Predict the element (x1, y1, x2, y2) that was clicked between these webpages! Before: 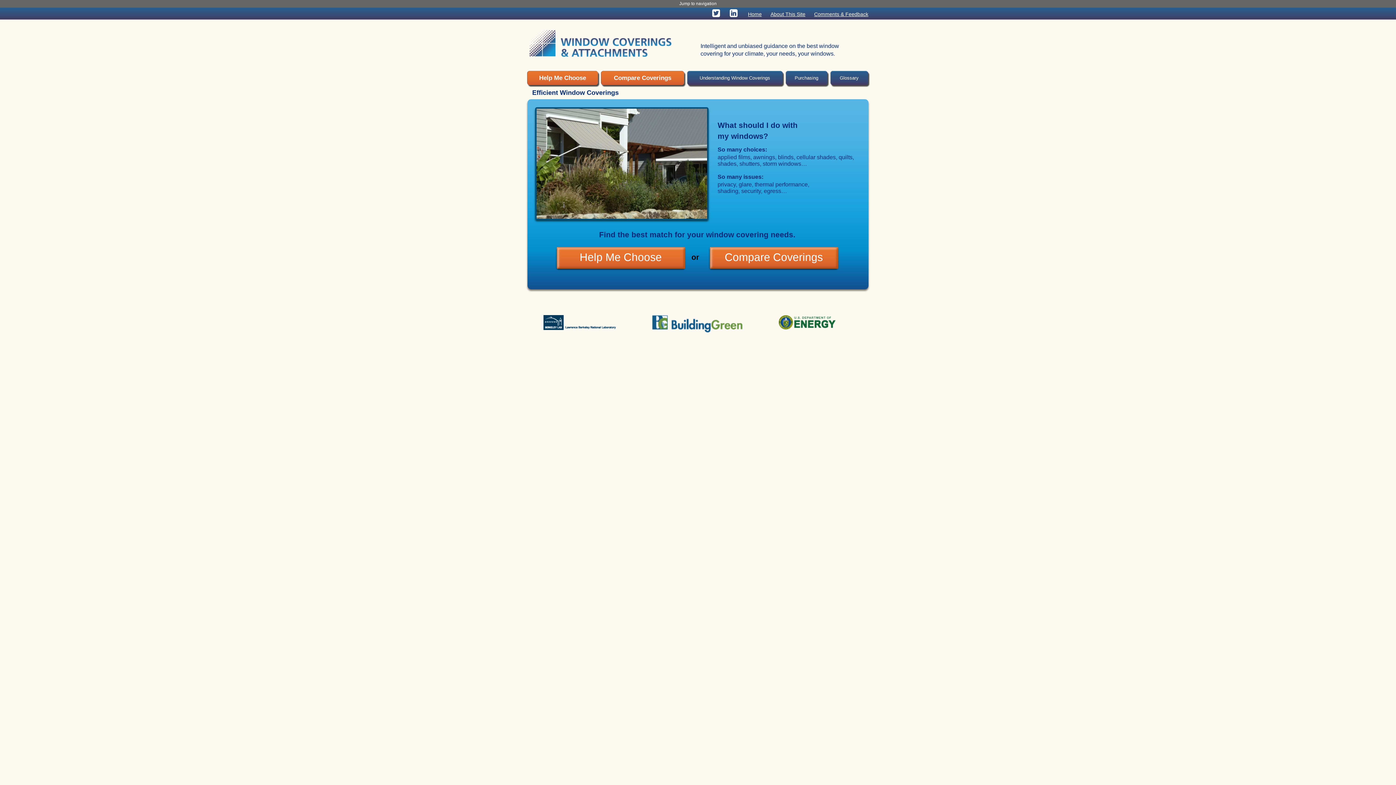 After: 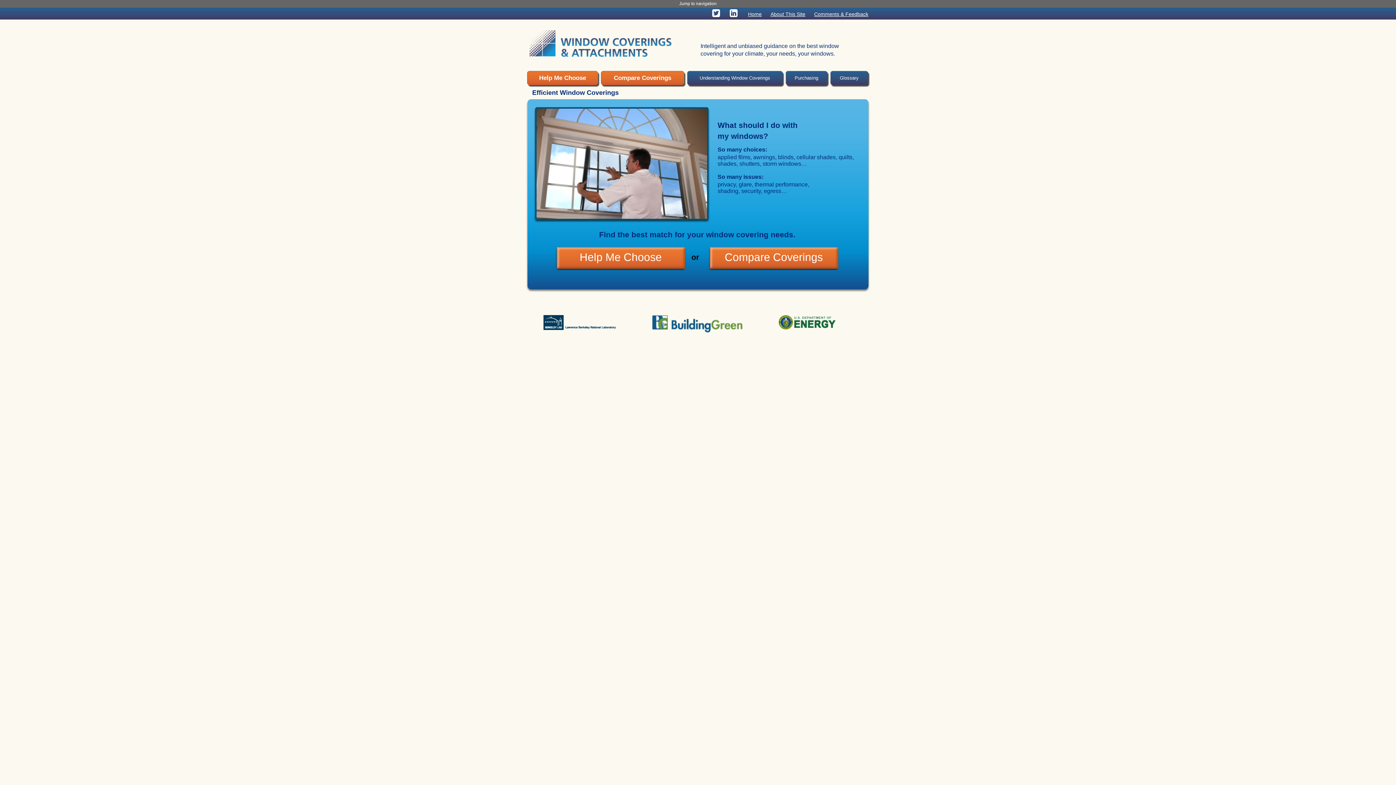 Action: bbox: (778, 325, 835, 330)